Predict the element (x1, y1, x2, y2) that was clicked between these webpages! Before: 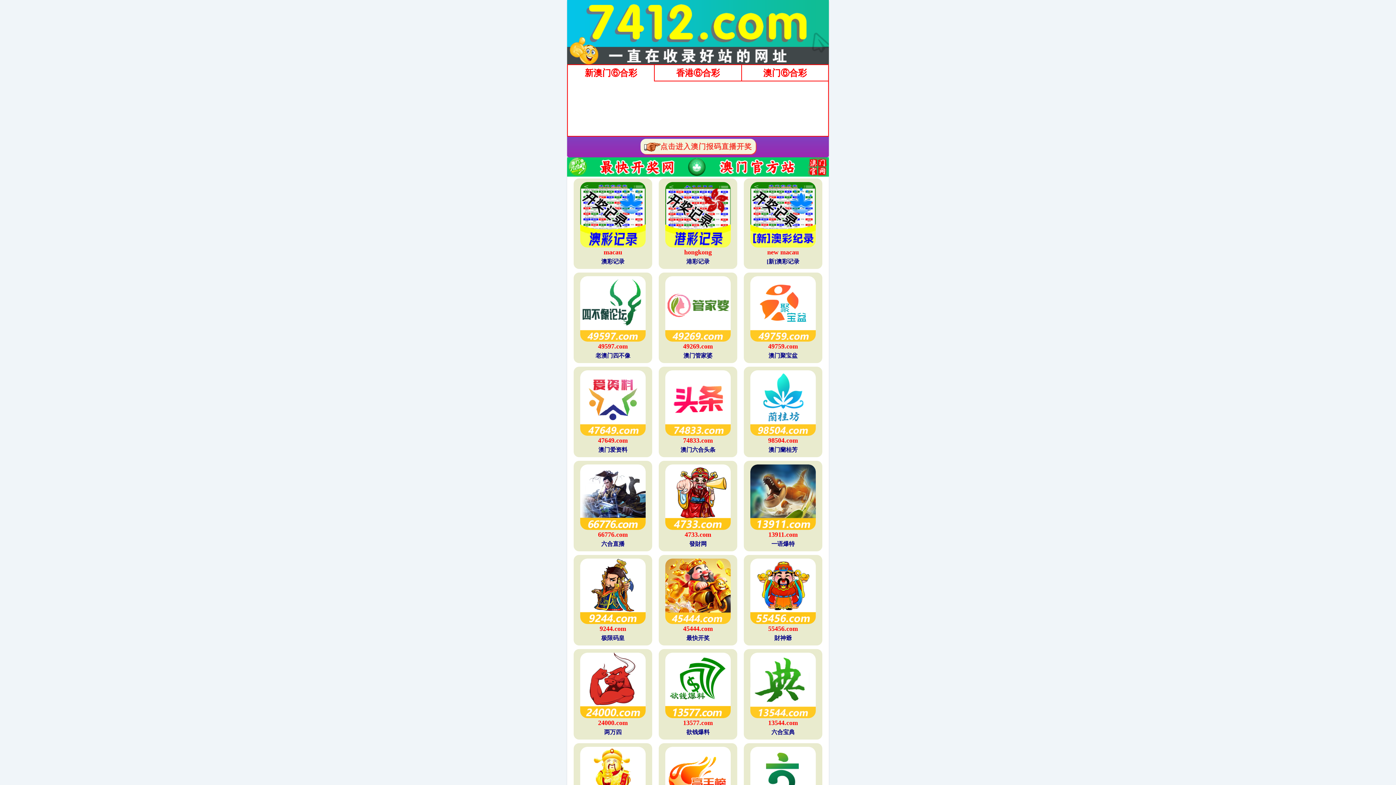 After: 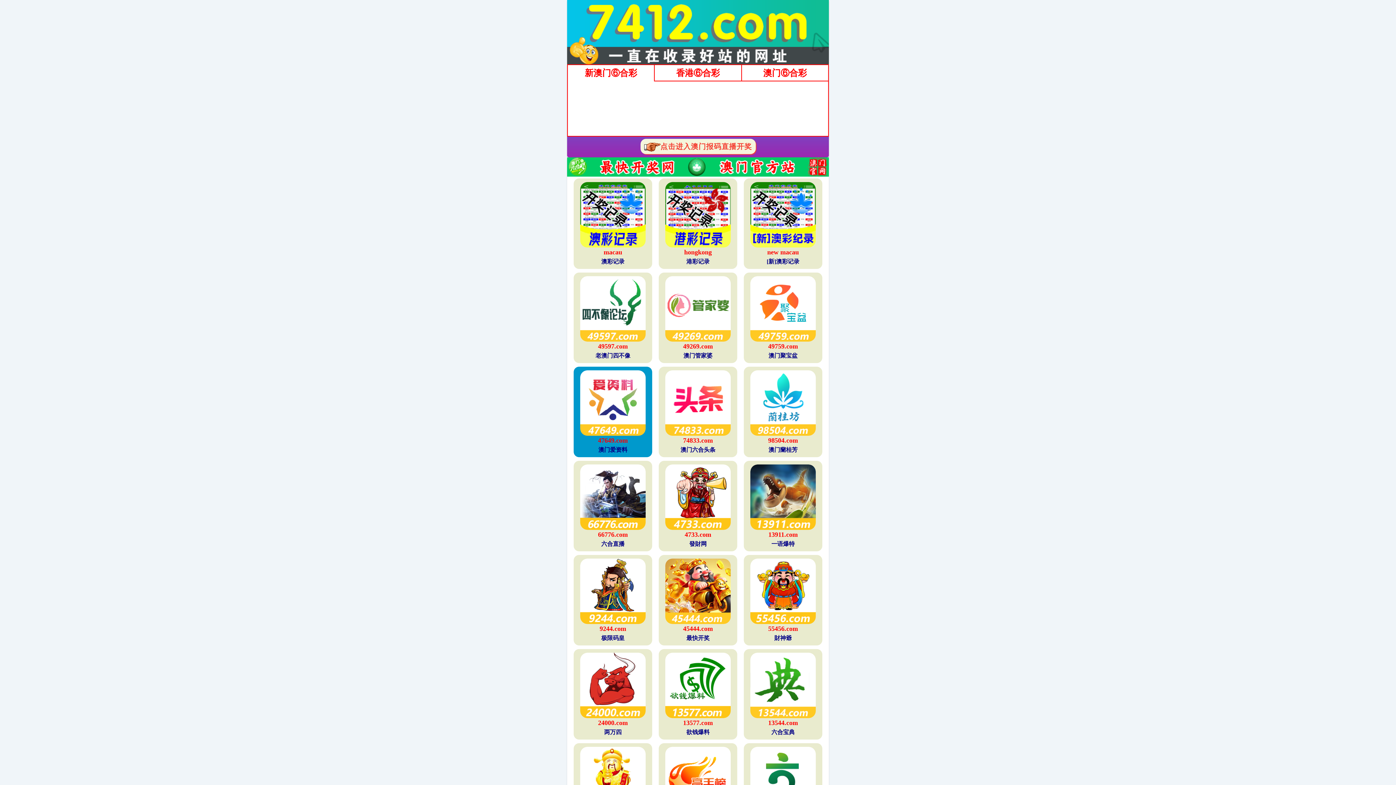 Action: bbox: (580, 398, 645, 403) label: 47649.com
澳门爱资料